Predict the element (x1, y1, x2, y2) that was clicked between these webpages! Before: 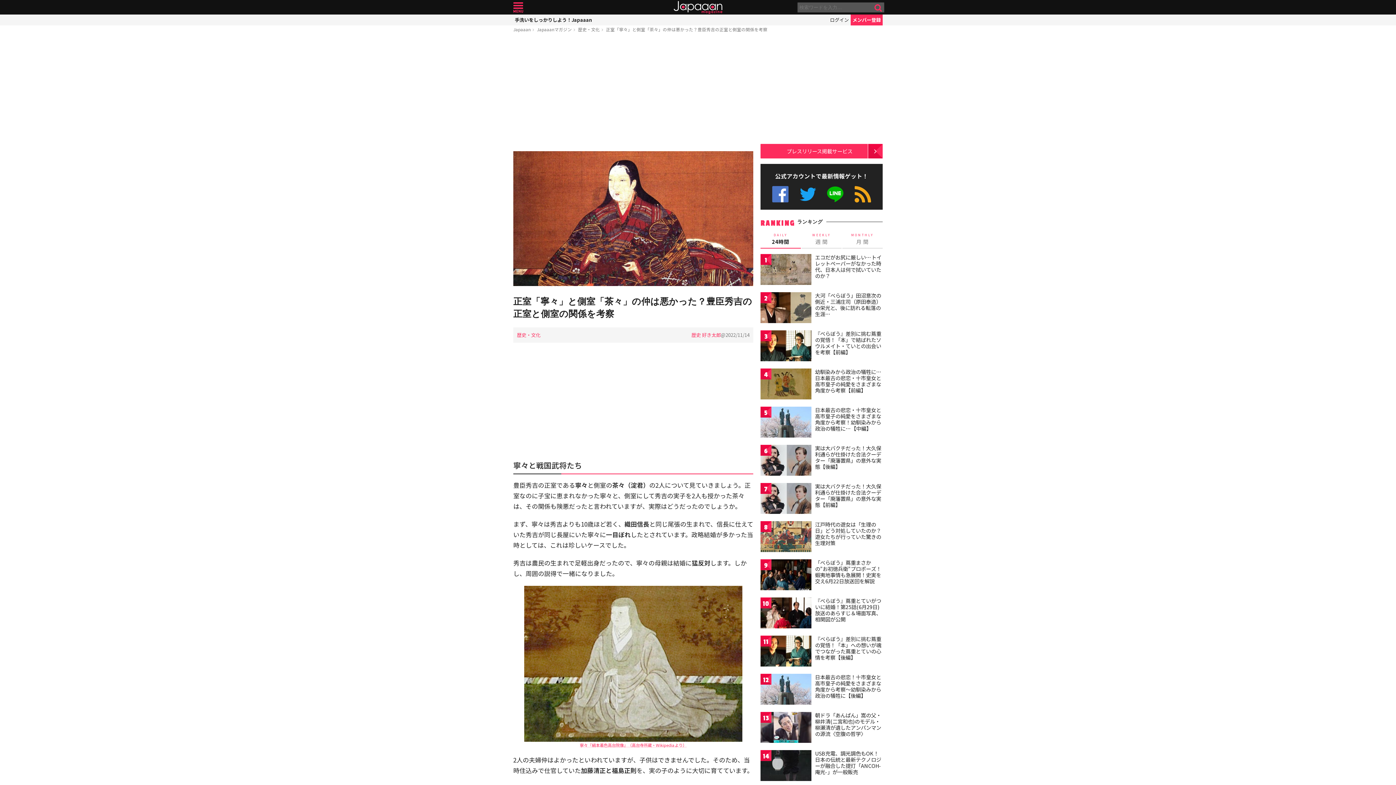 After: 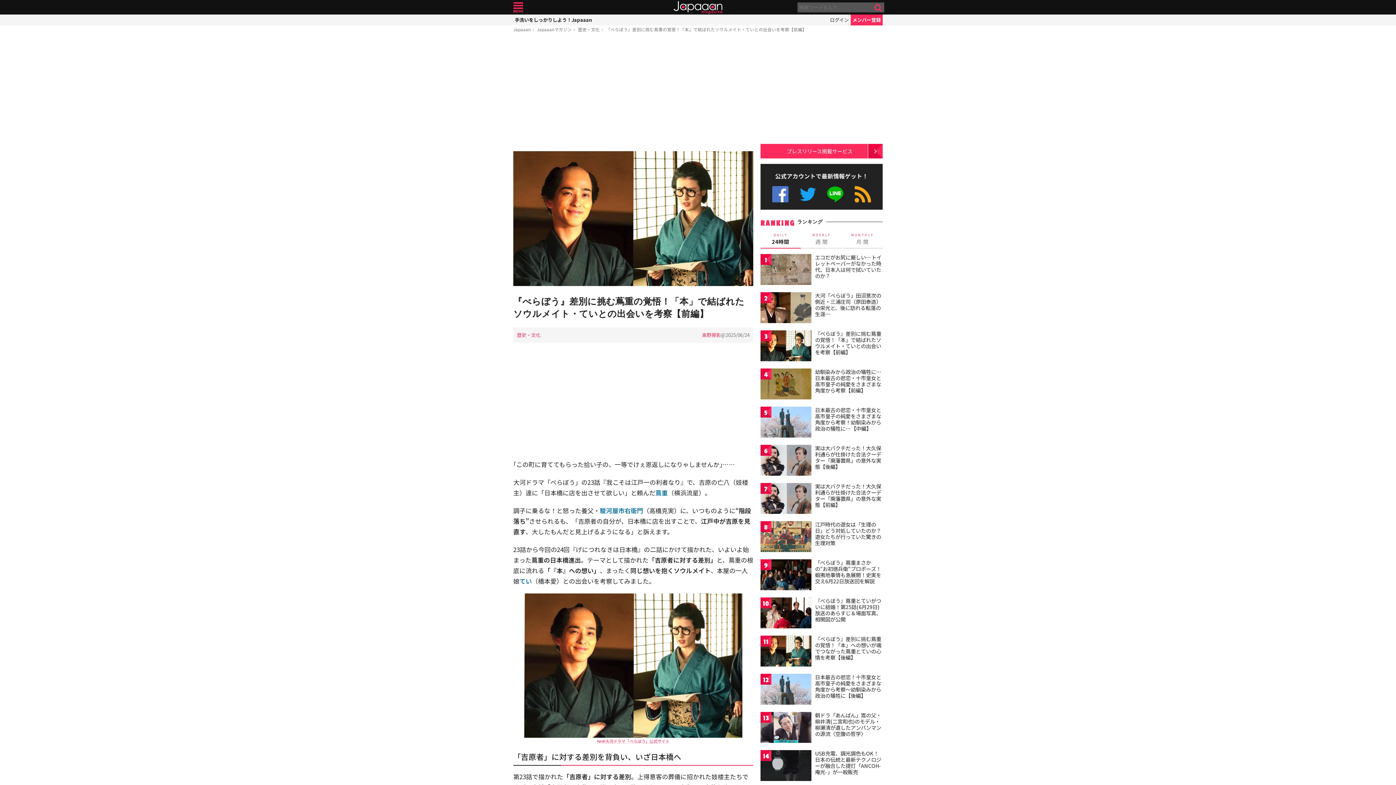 Action: bbox: (760, 330, 811, 363)